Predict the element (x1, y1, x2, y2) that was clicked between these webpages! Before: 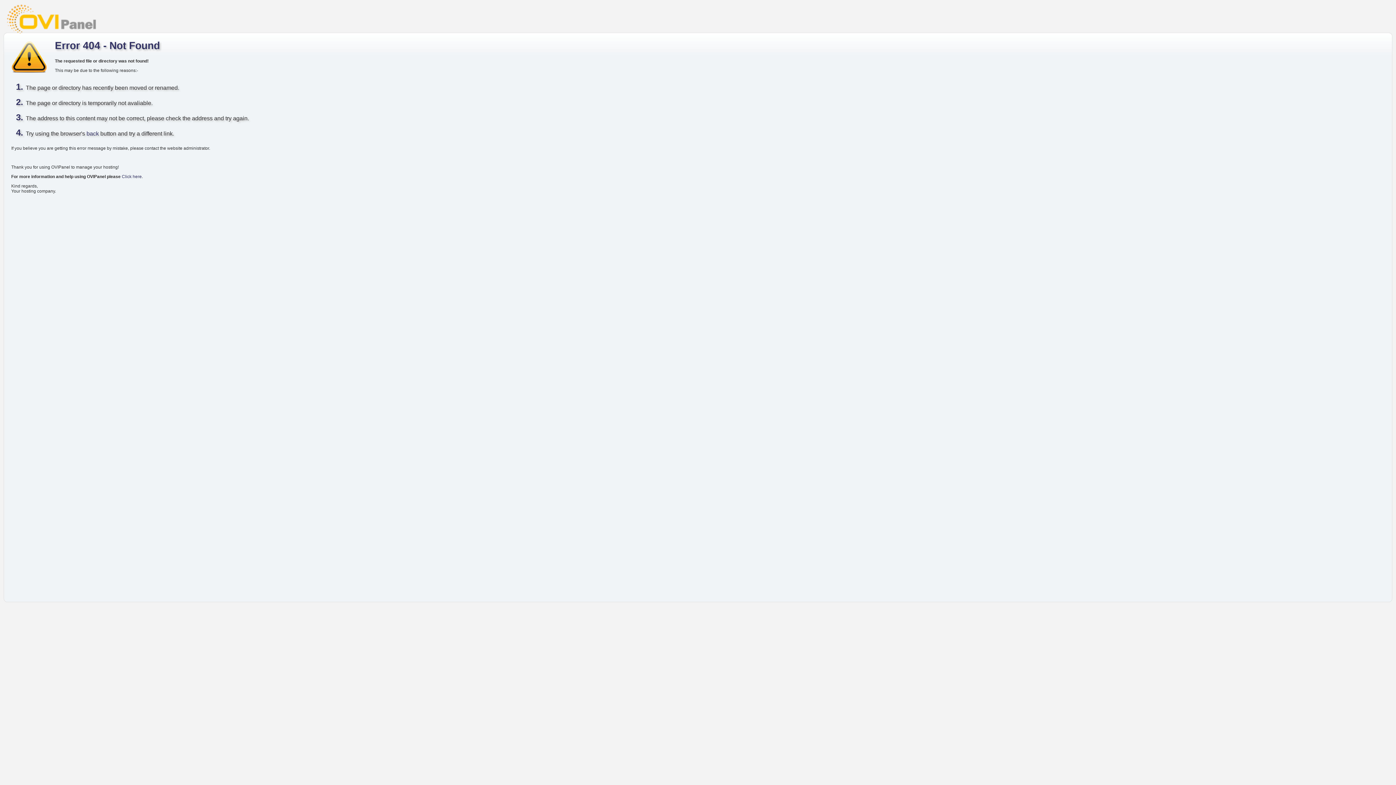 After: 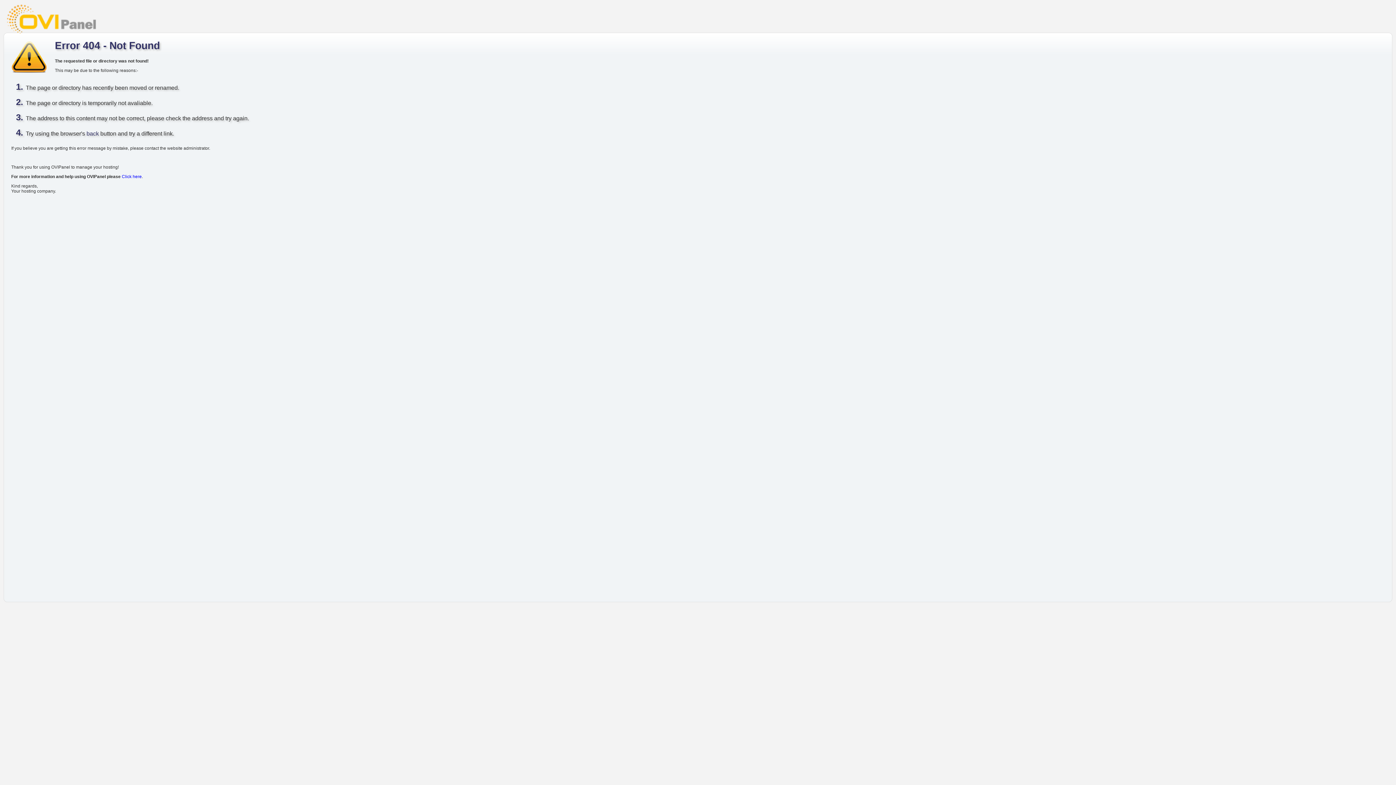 Action: bbox: (121, 174, 141, 179) label: Click here